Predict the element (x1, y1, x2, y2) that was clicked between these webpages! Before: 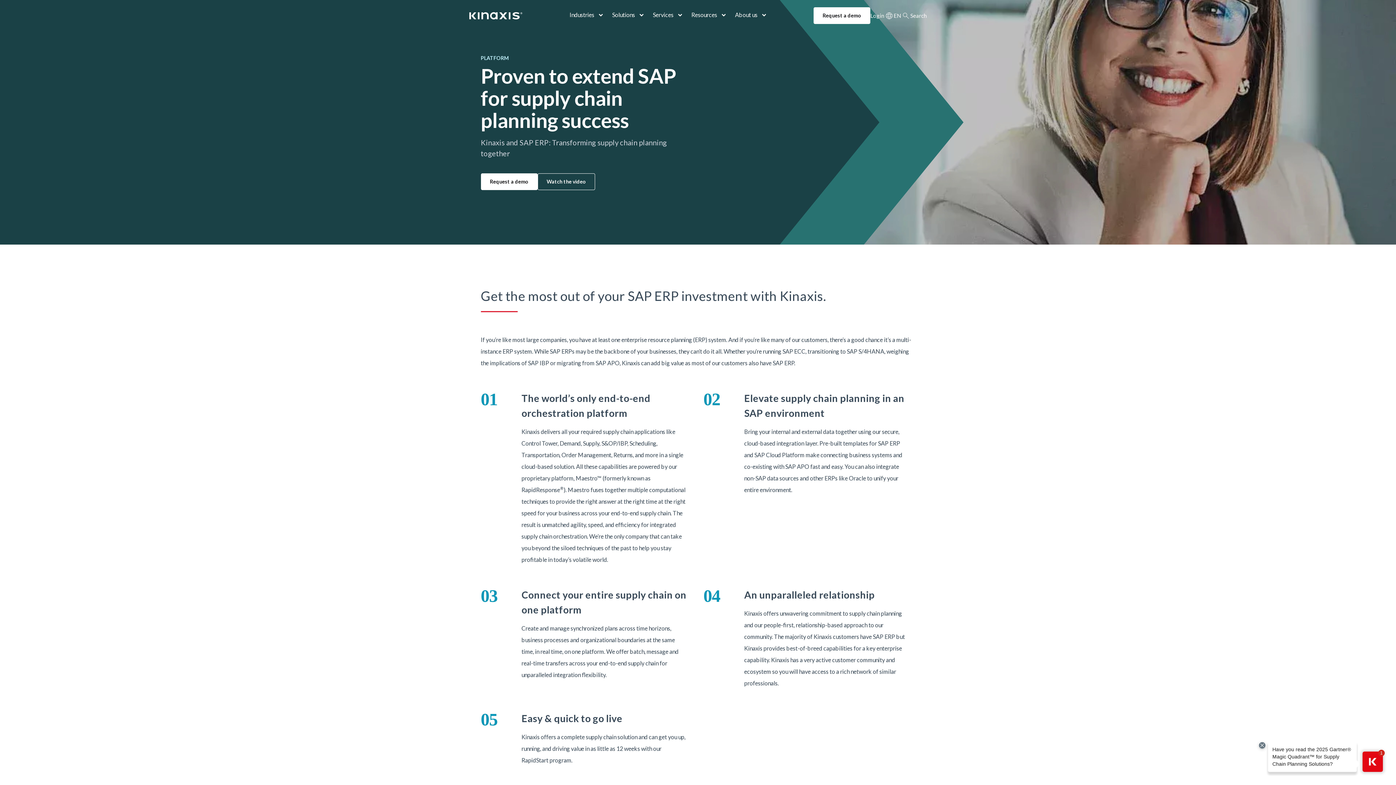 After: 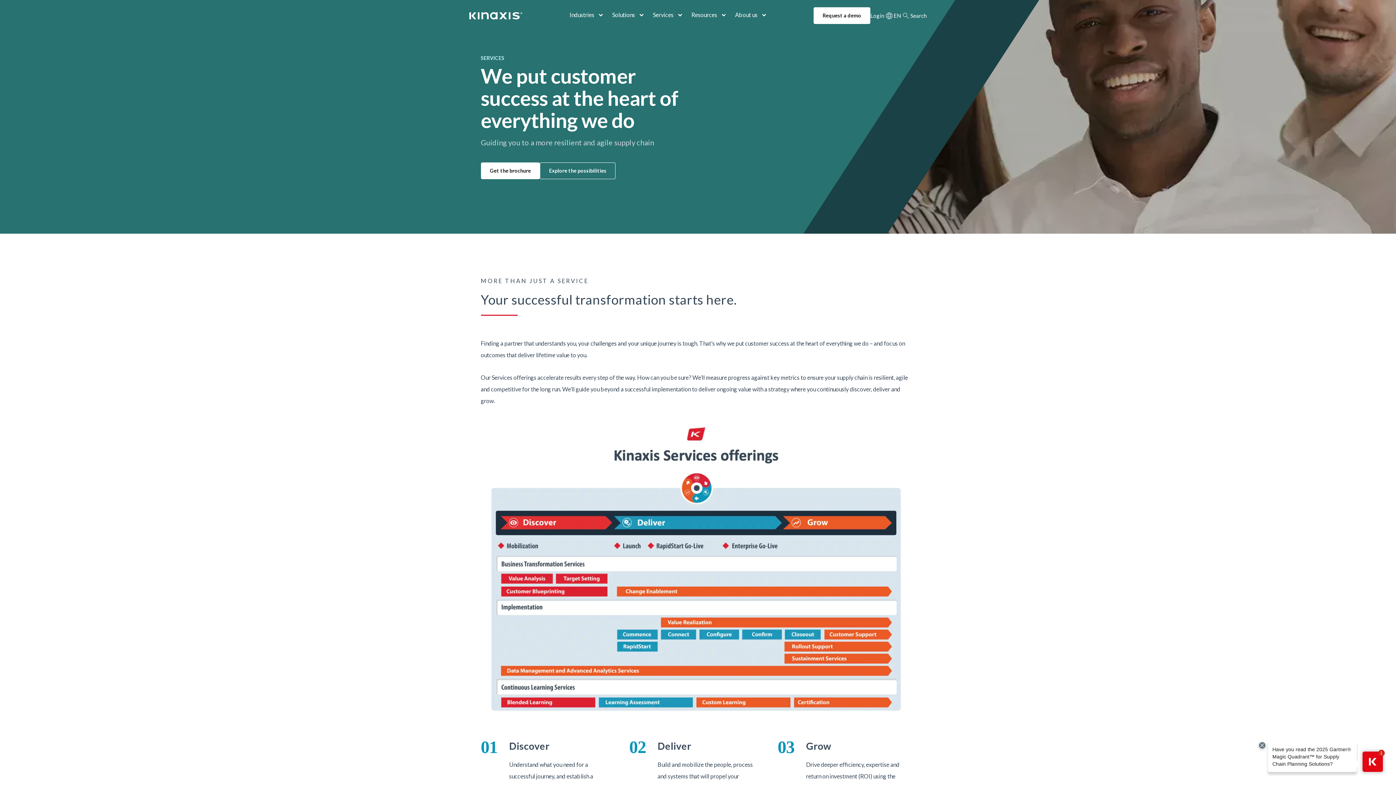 Action: bbox: (653, 5, 682, 25) label: Services